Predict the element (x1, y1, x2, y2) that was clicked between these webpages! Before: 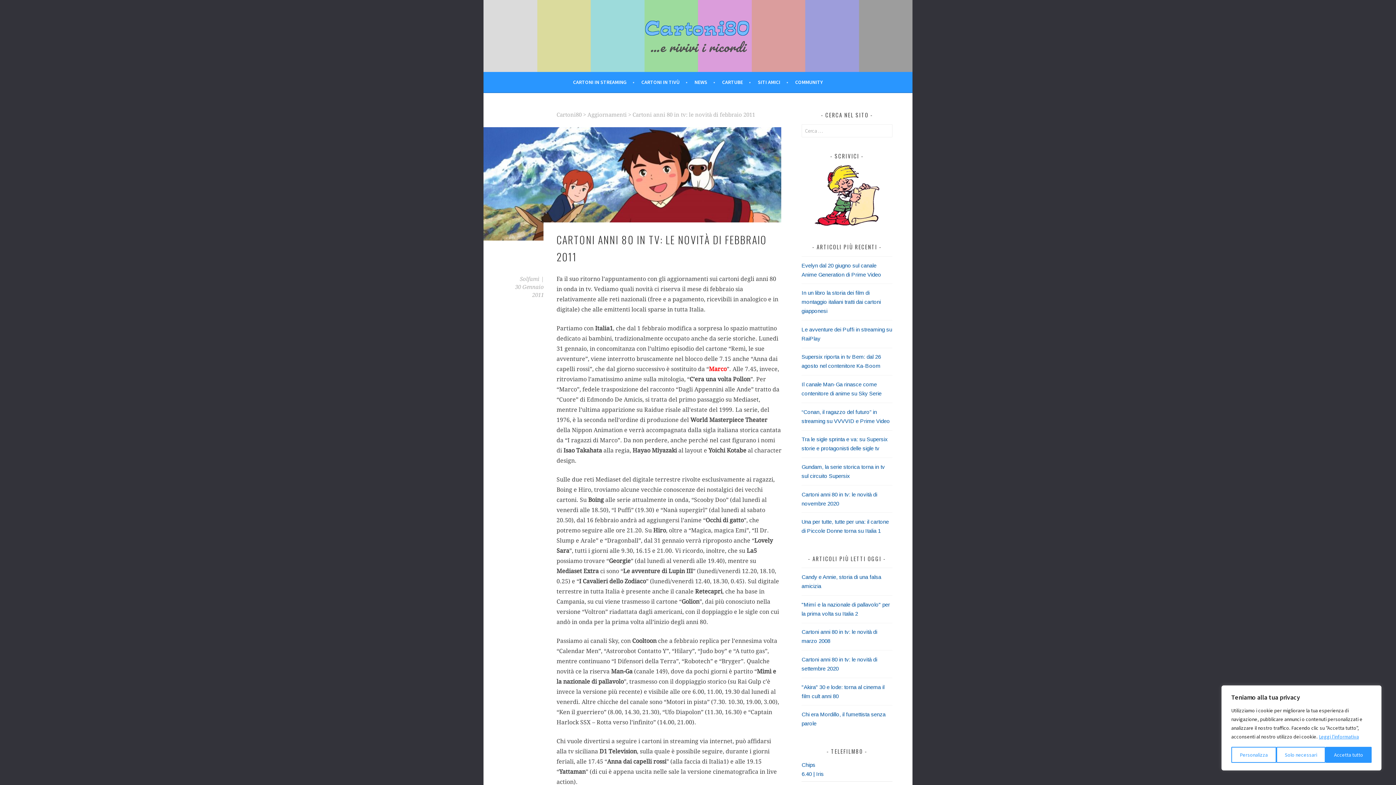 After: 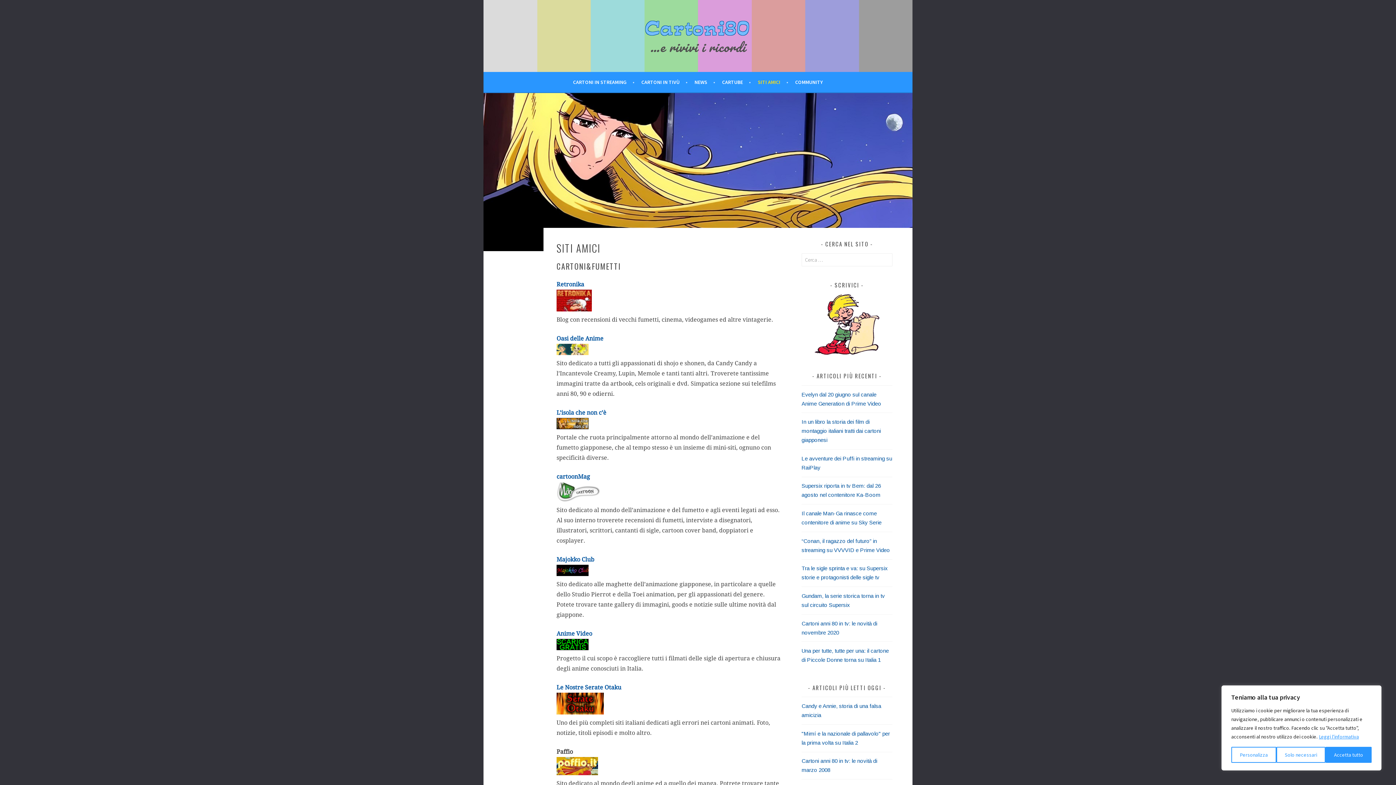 Action: bbox: (758, 77, 788, 86) label: SITI AMICI